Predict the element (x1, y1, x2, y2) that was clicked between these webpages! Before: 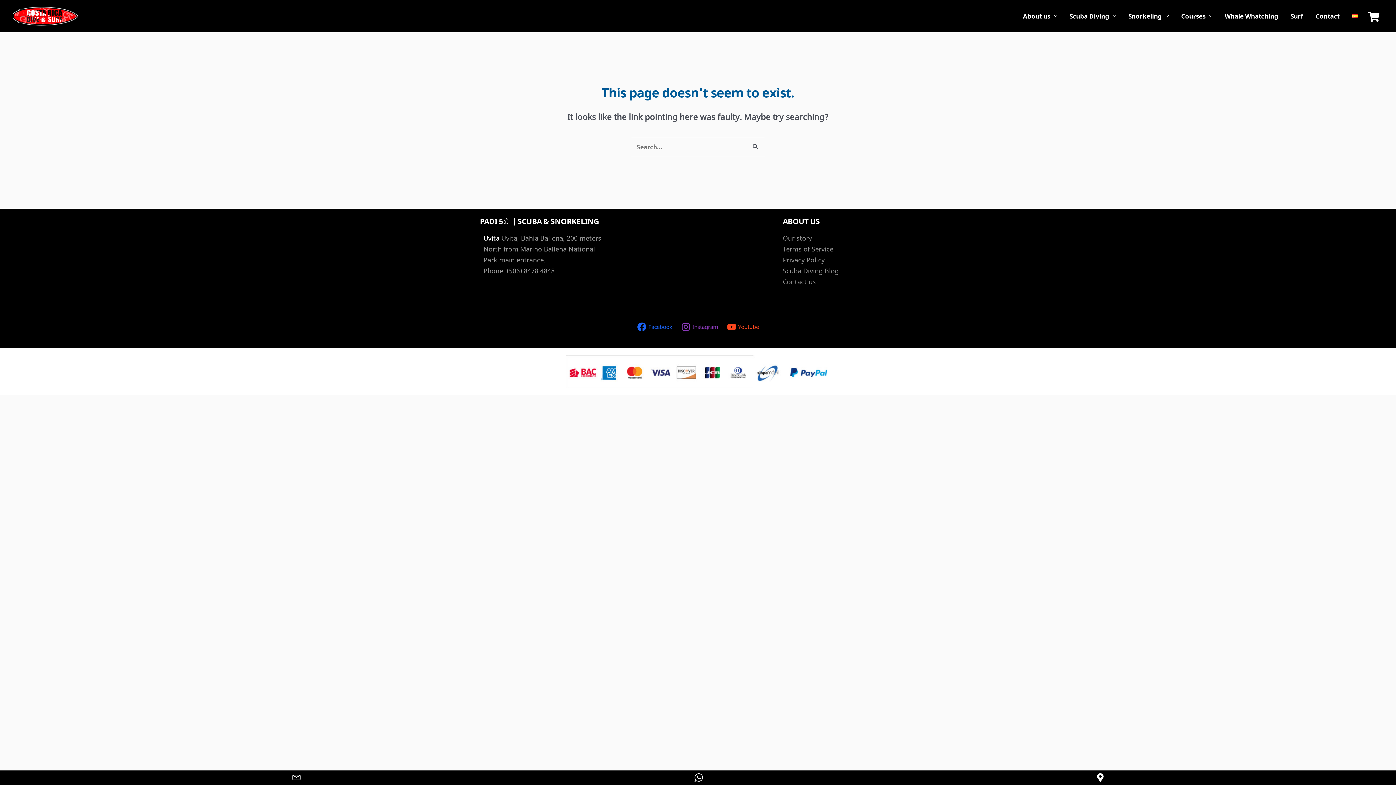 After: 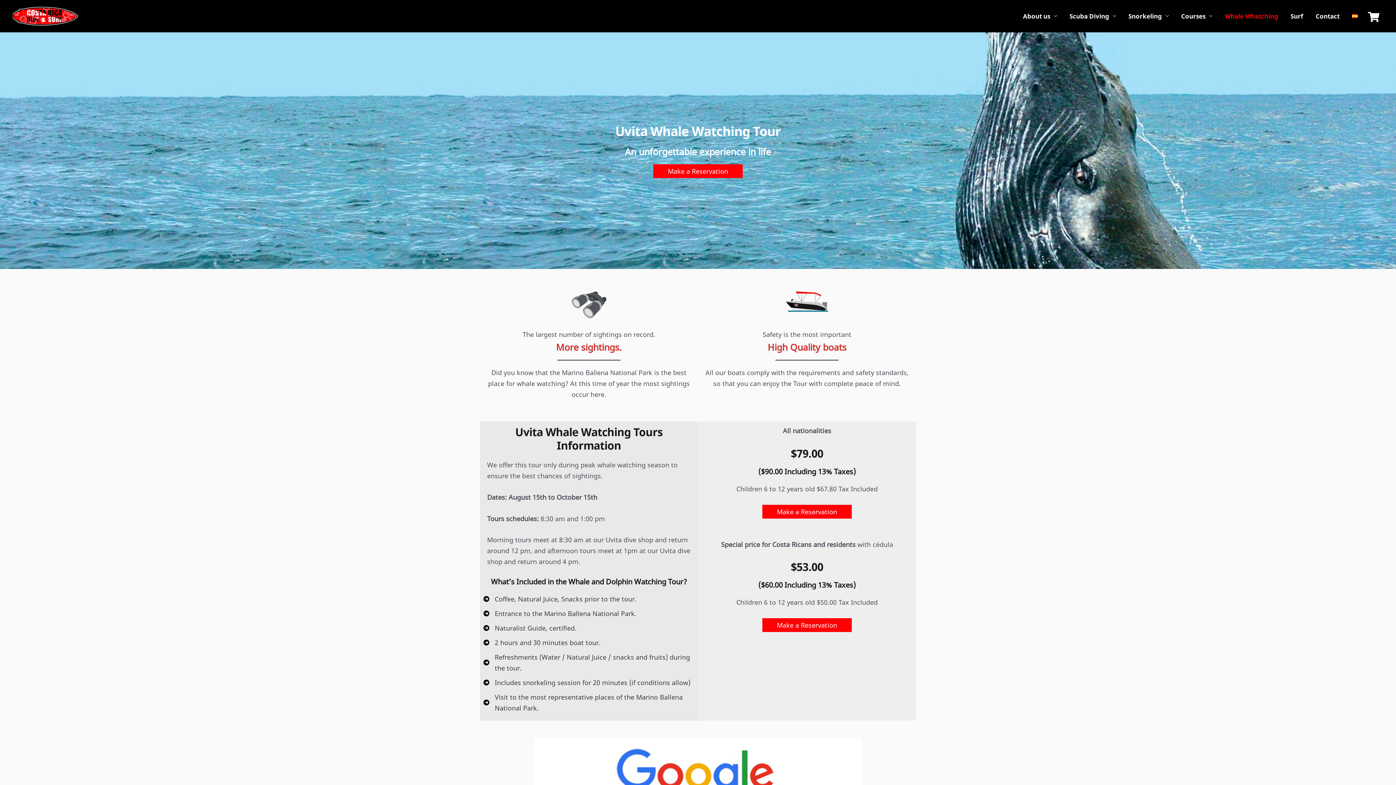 Action: bbox: (1218, 3, 1284, 28) label: Whale Whatching